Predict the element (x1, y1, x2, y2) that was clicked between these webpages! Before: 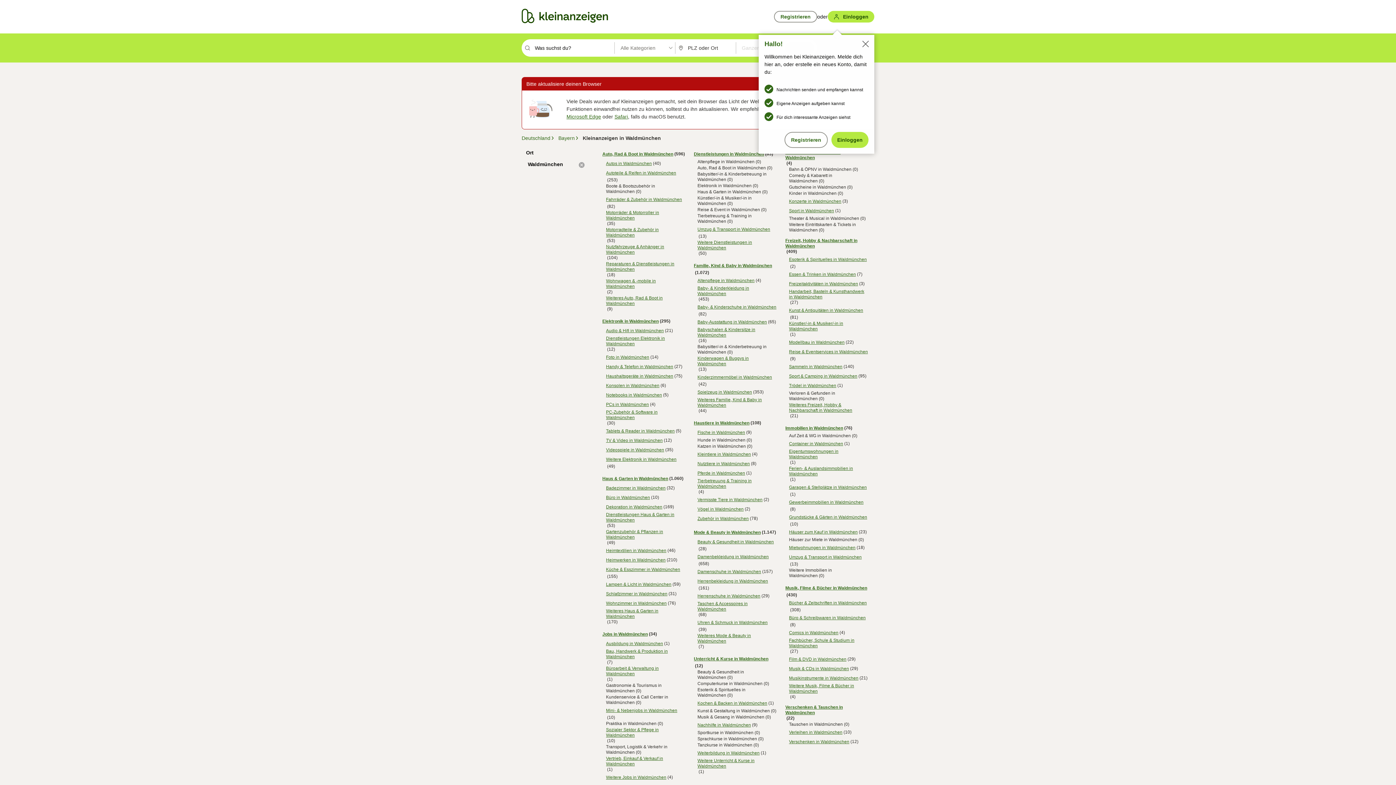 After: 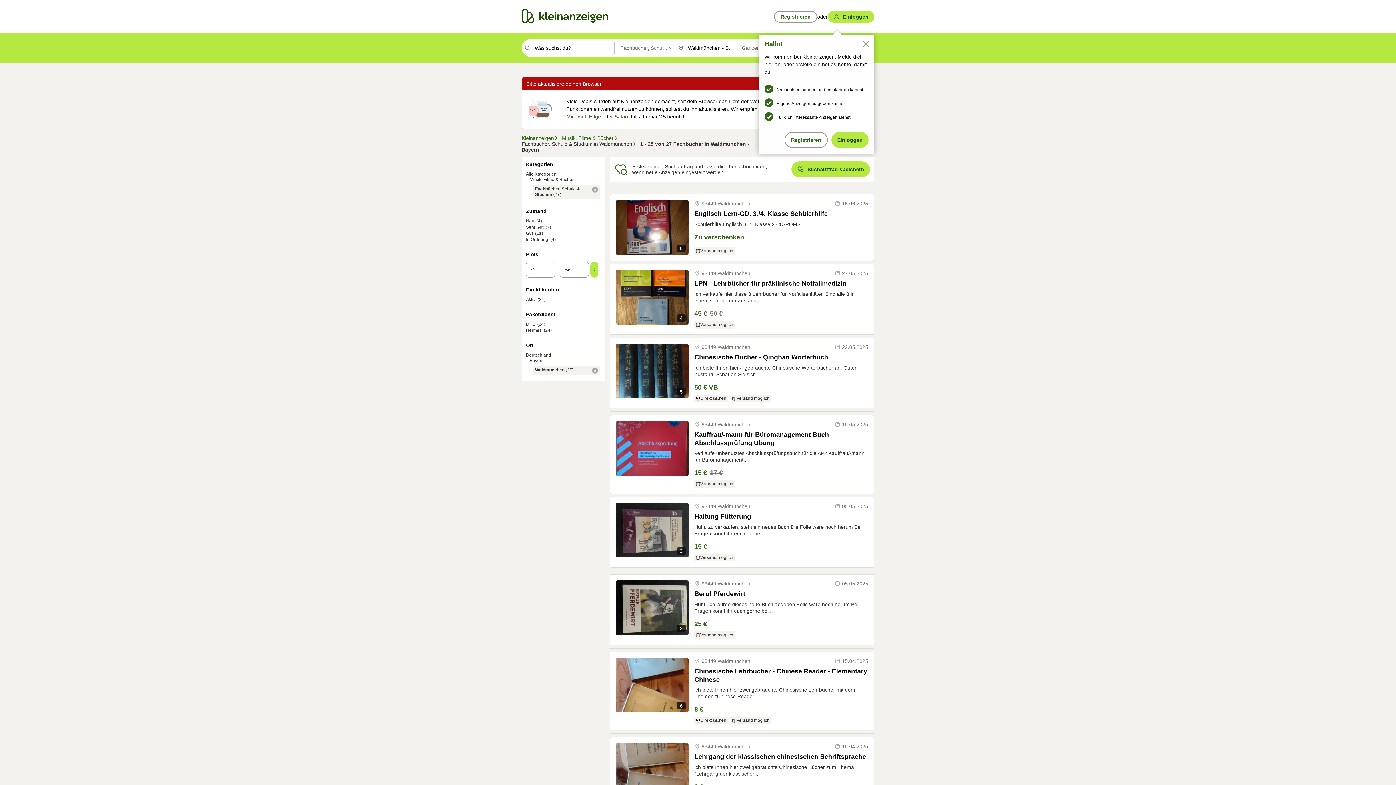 Action: label: Fachbücher, Schule & Studium in Waldmünchen bbox: (789, 638, 868, 649)